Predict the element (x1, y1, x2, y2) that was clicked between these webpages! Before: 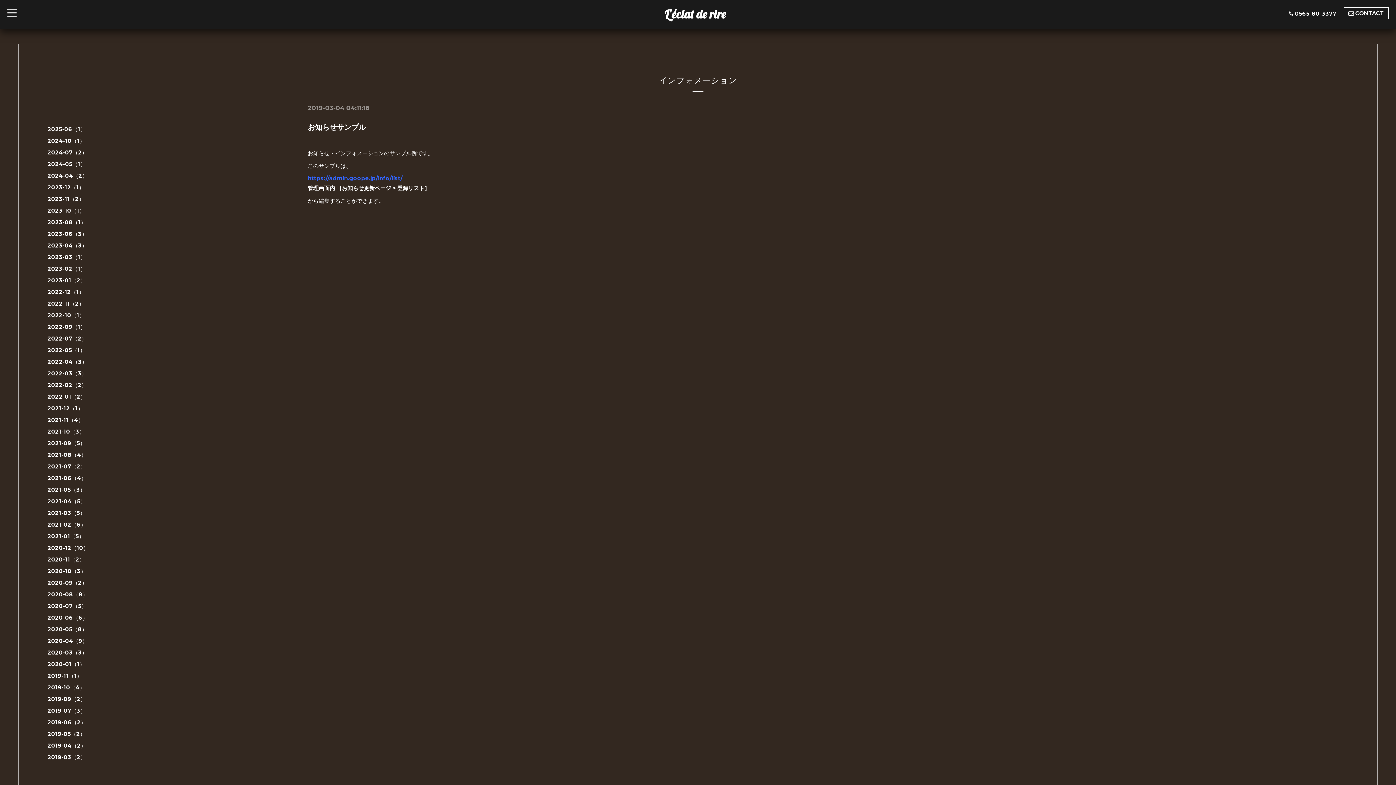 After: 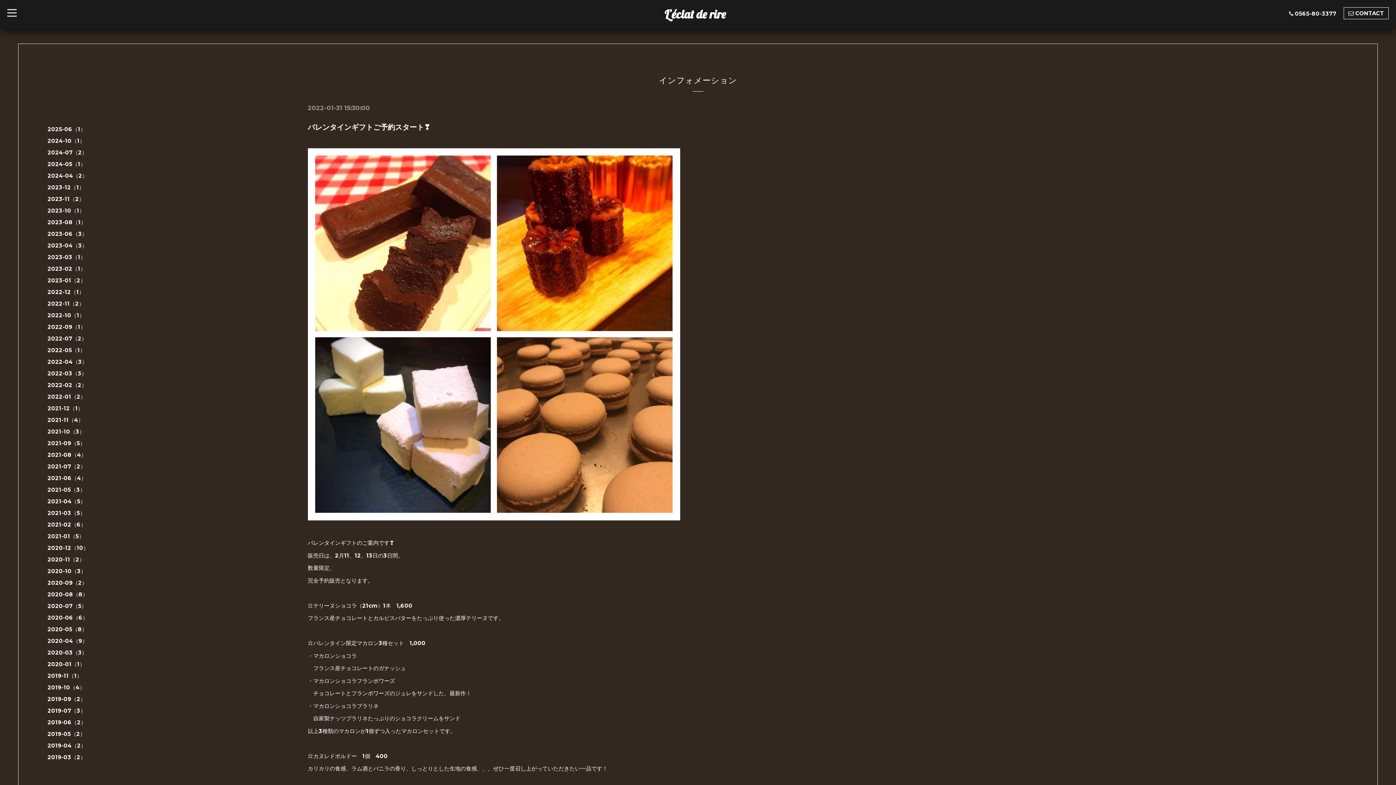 Action: bbox: (47, 393, 85, 400) label: 2022-01（2）